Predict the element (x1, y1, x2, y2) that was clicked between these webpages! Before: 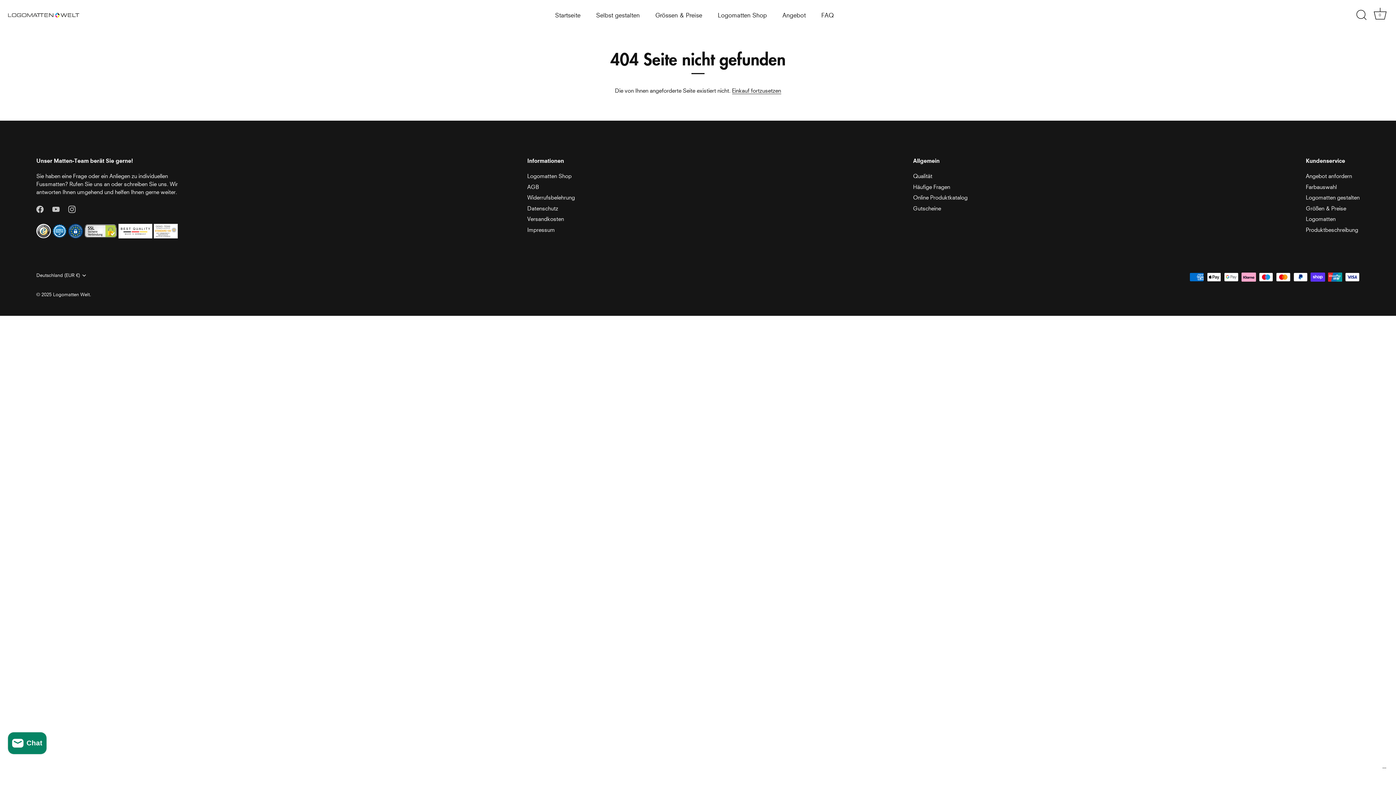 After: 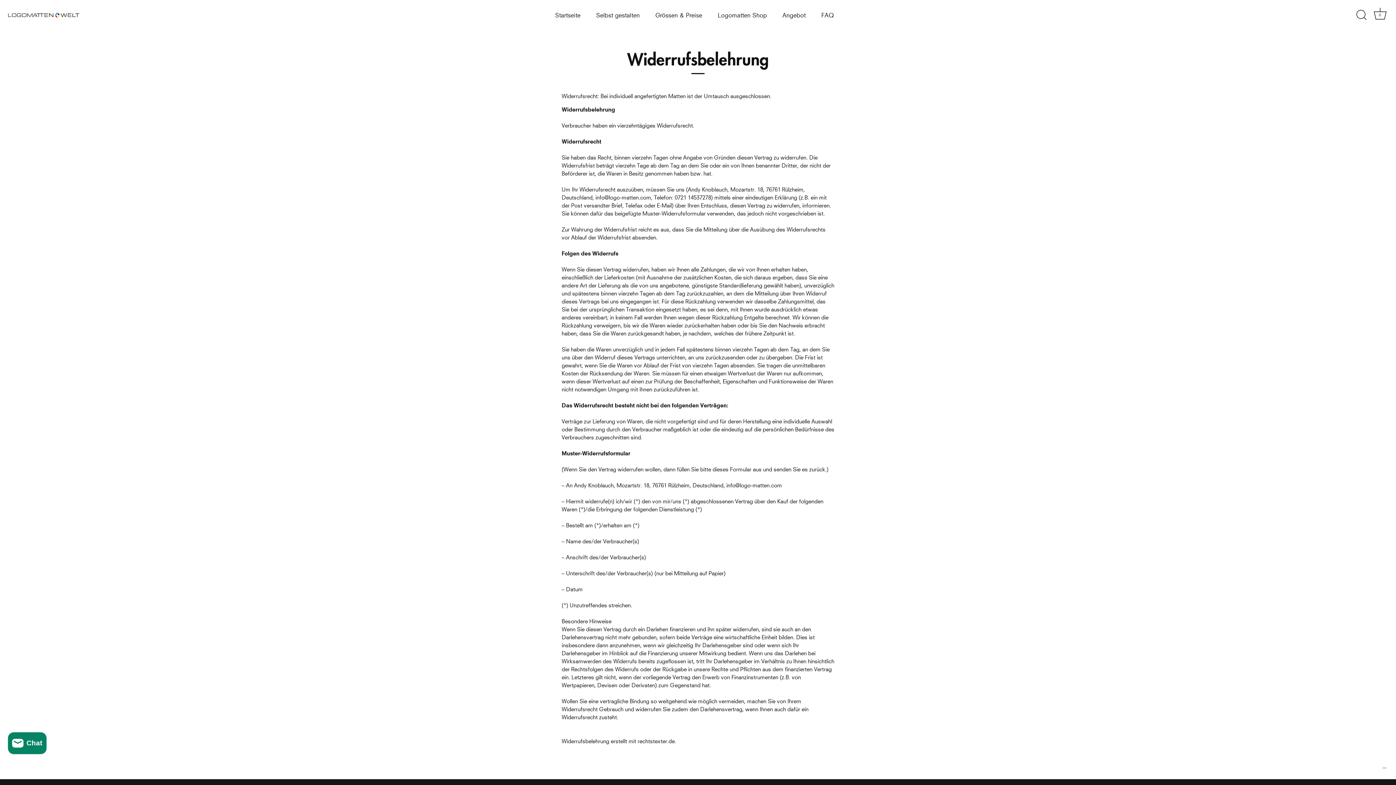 Action: label: Widerrufsbelehrung bbox: (527, 194, 575, 200)